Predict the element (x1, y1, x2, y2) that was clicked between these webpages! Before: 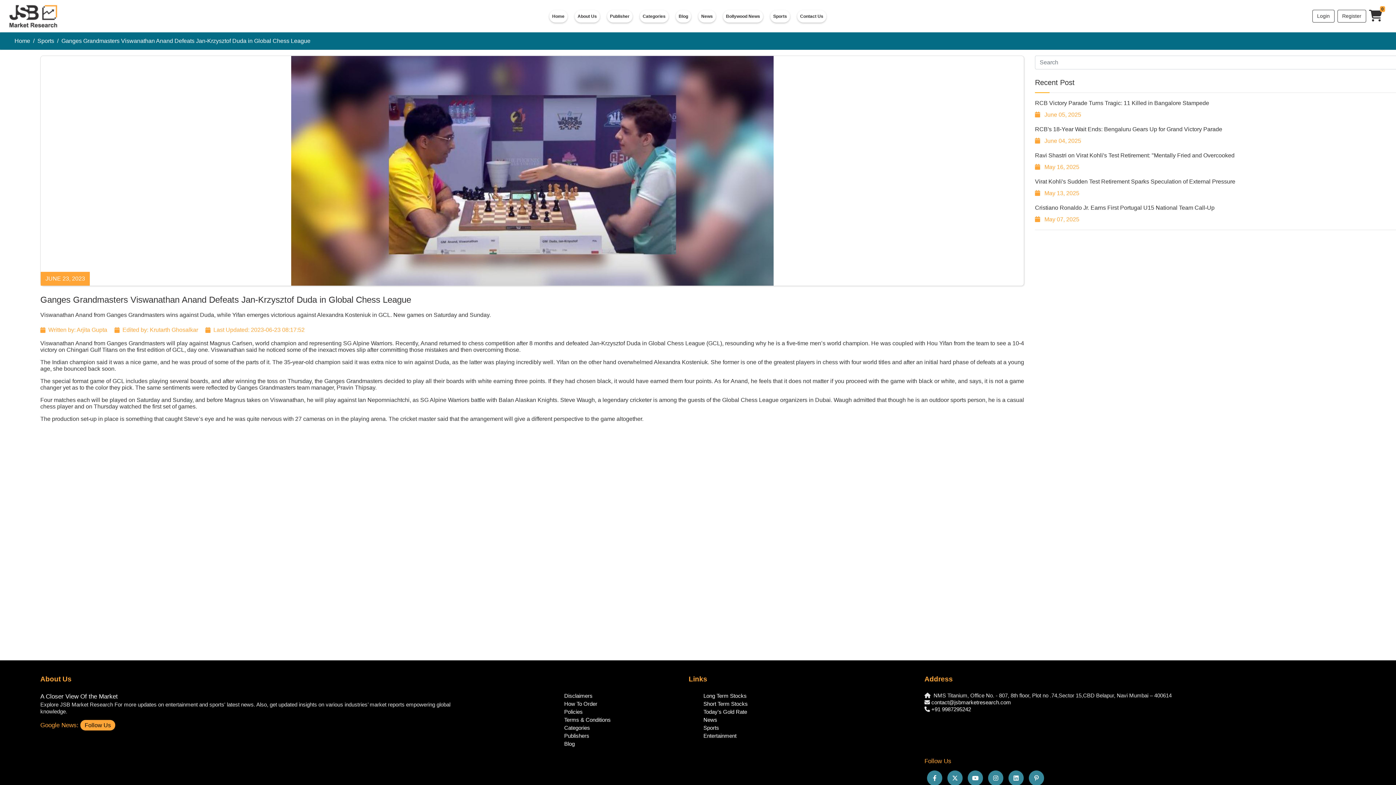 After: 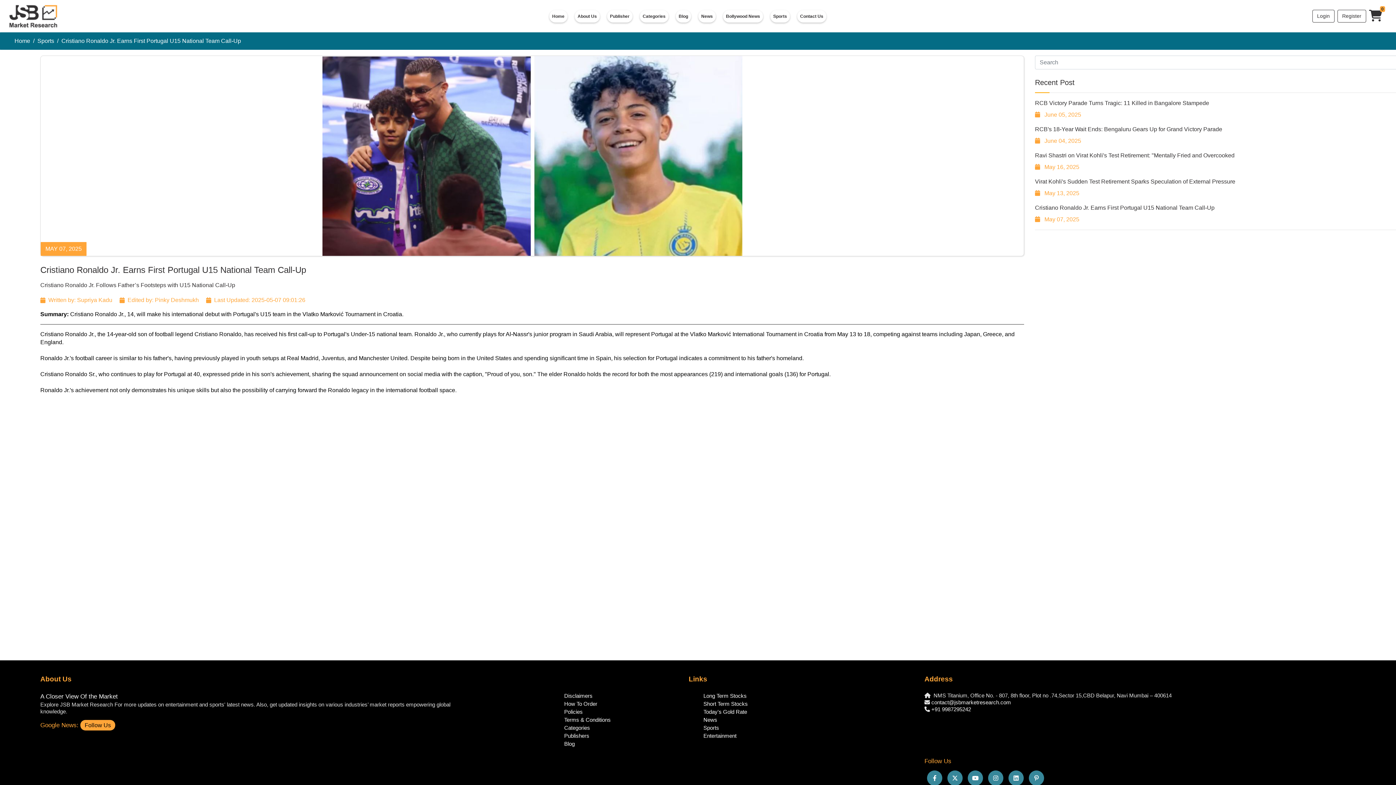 Action: label: Cristiano Ronaldo Jr. Earns First Portugal U15 National Team Call-Up bbox: (1035, 204, 1214, 210)